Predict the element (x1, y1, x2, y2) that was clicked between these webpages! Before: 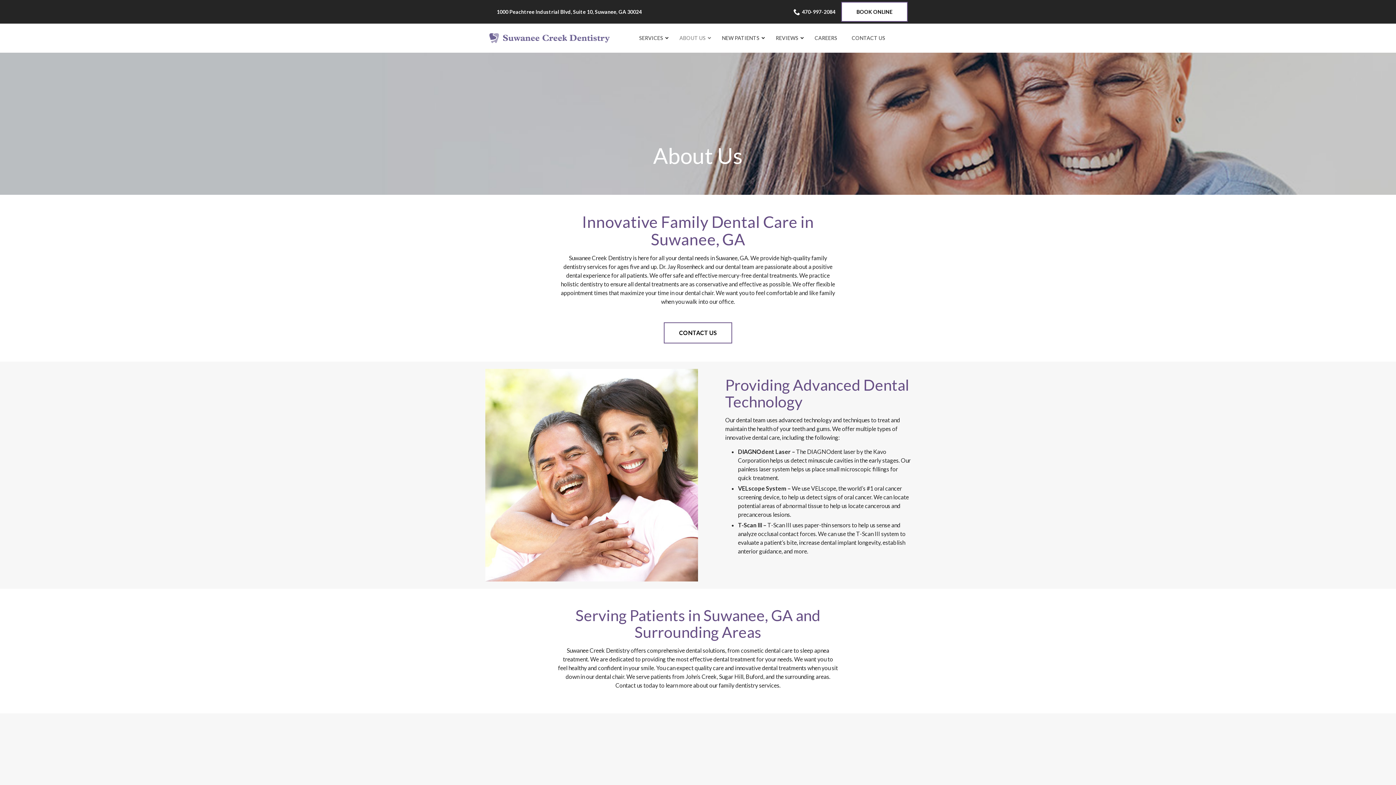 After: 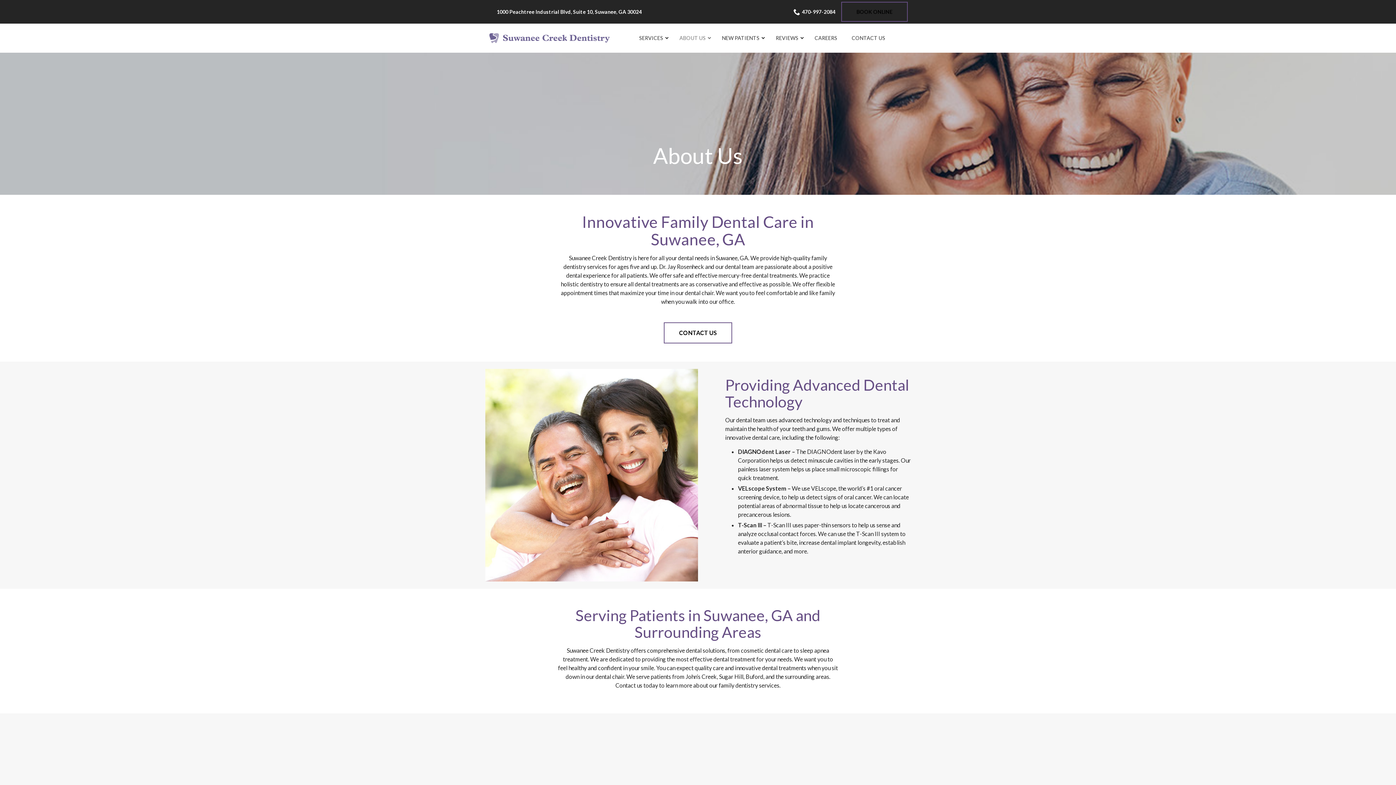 Action: bbox: (841, 1, 908, 21) label: BOOK ONLINE